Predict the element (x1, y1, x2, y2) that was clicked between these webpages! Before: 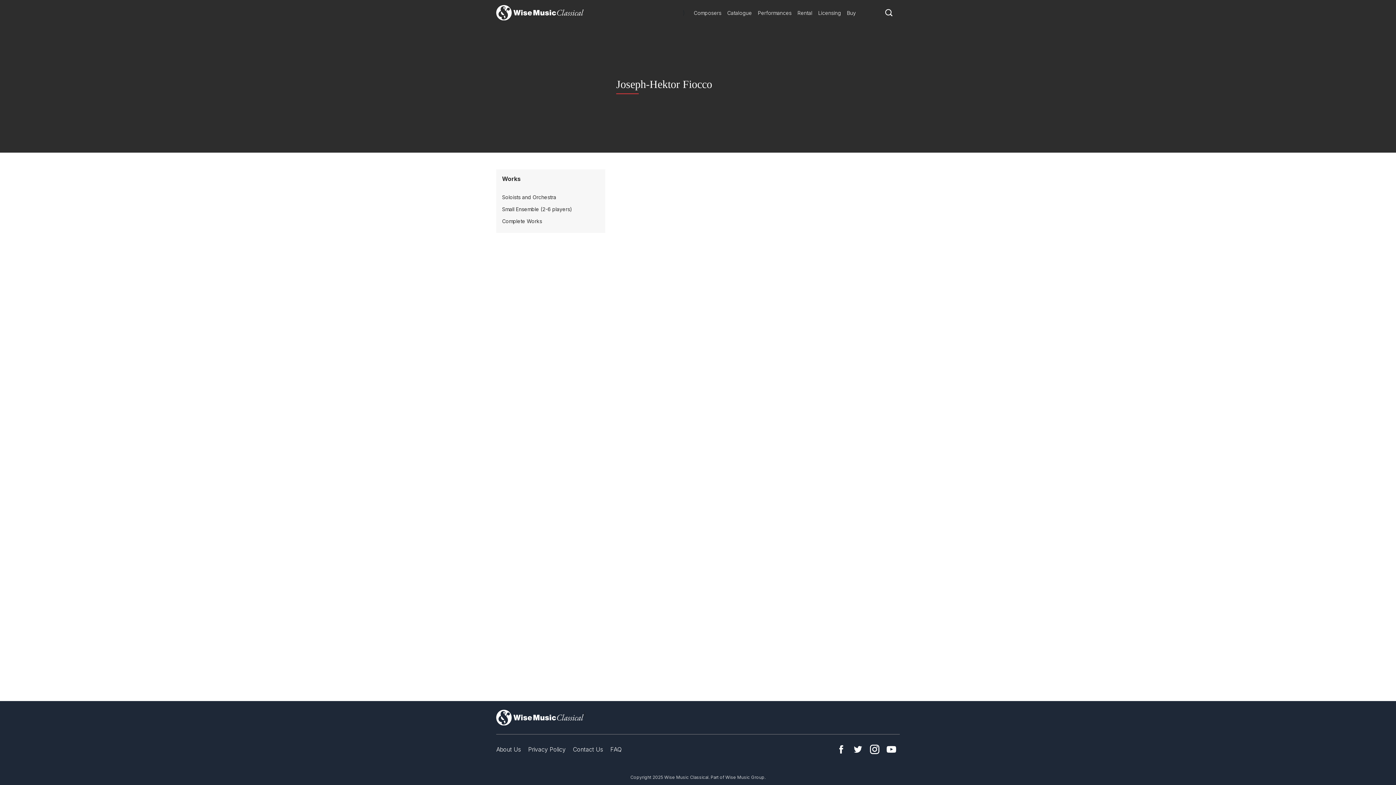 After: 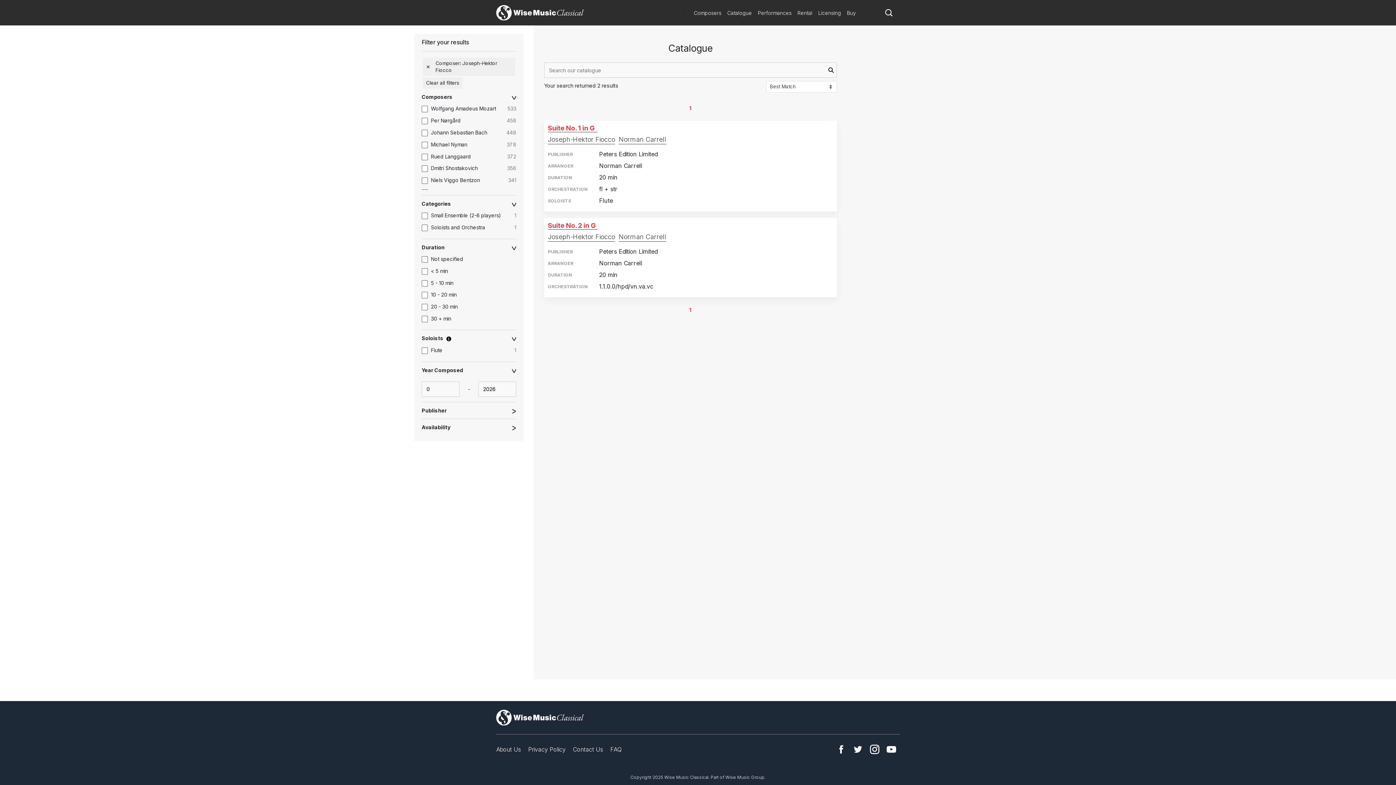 Action: bbox: (502, 218, 542, 224) label: Complete Works